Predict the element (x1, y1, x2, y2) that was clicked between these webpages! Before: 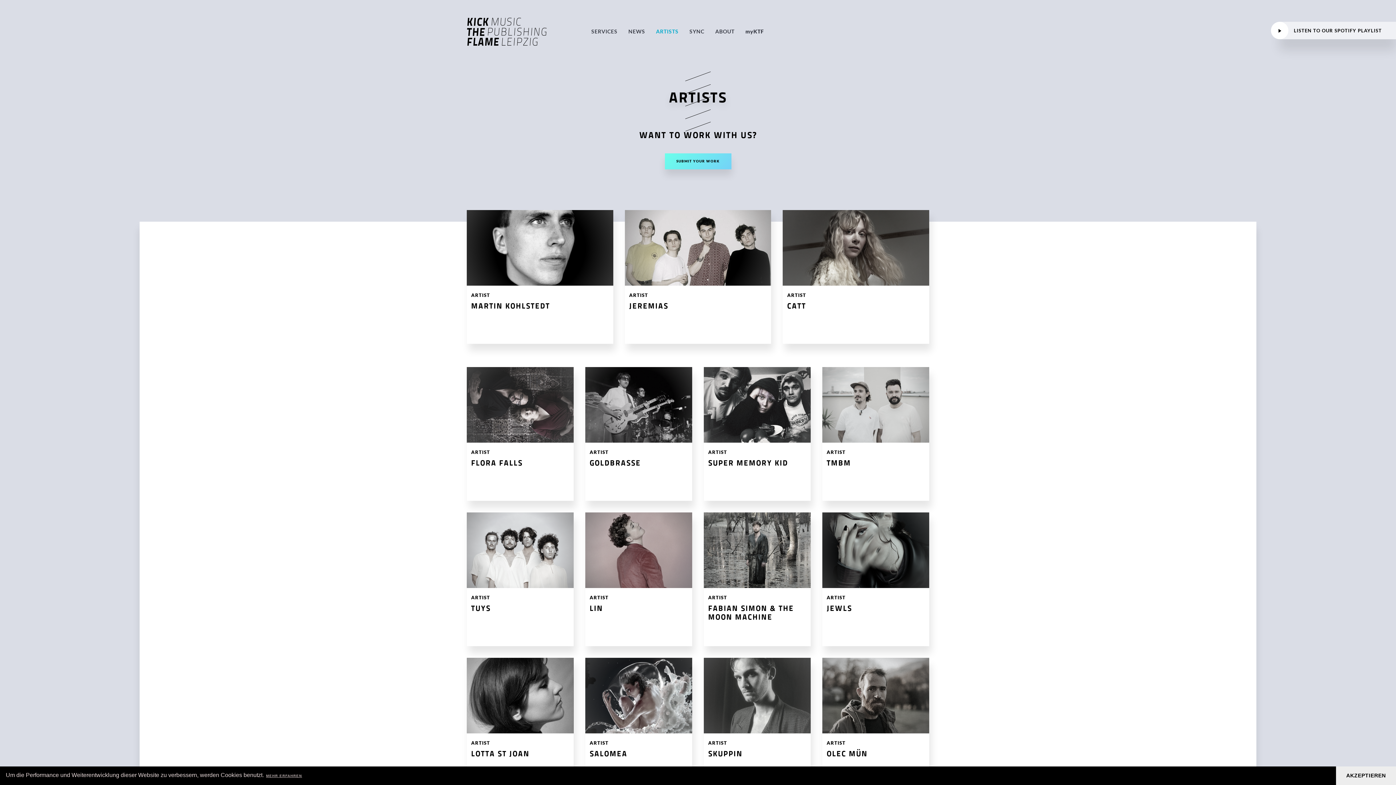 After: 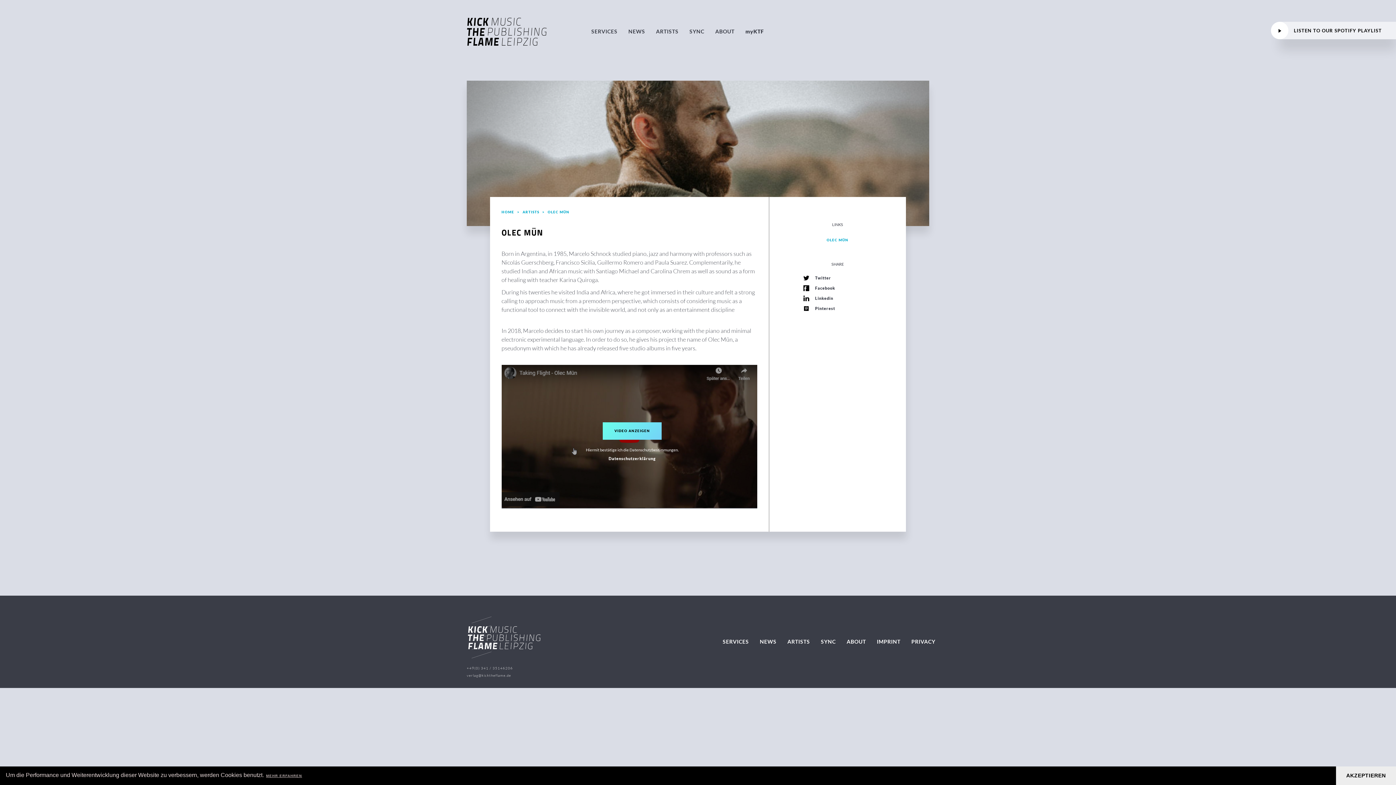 Action: label: ARTIST
OLEC MÜN bbox: (822, 658, 929, 791)